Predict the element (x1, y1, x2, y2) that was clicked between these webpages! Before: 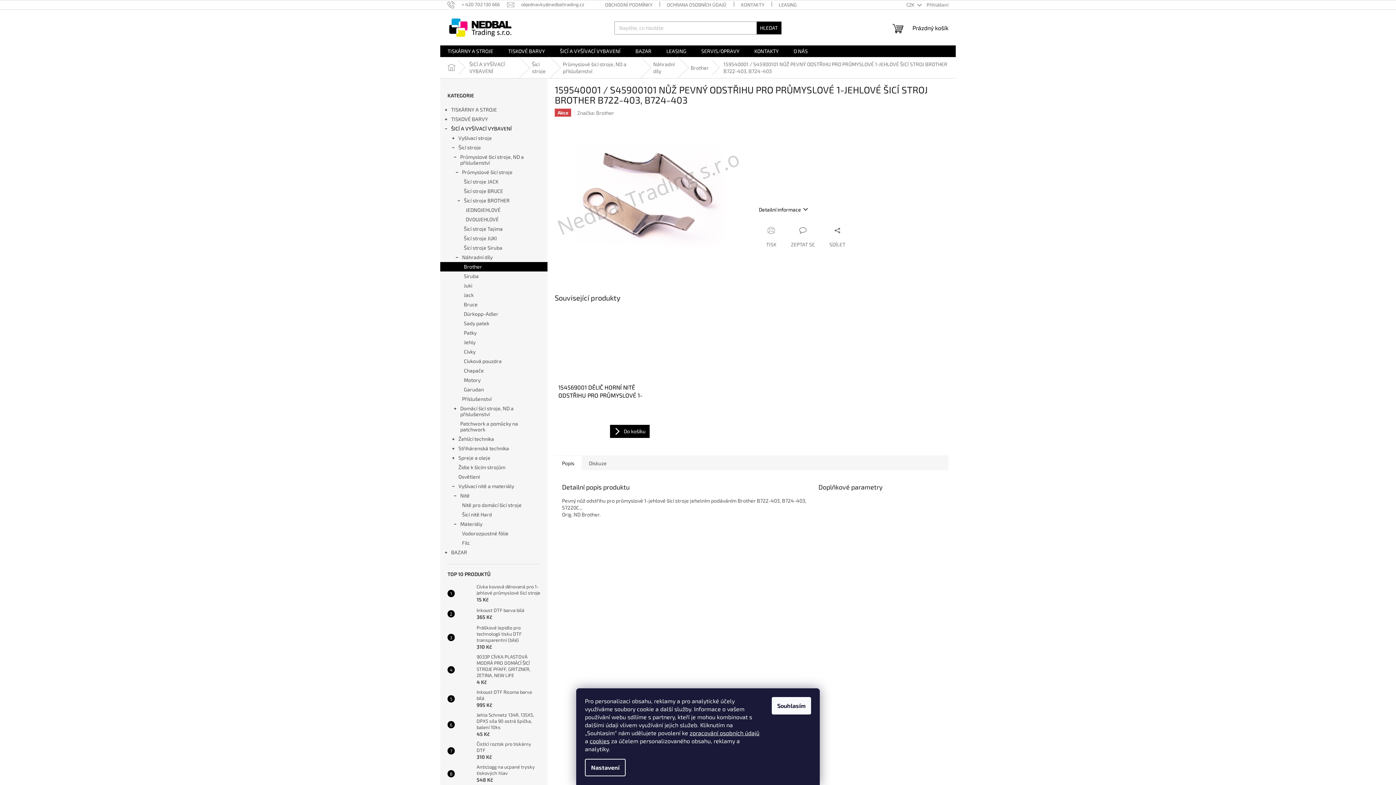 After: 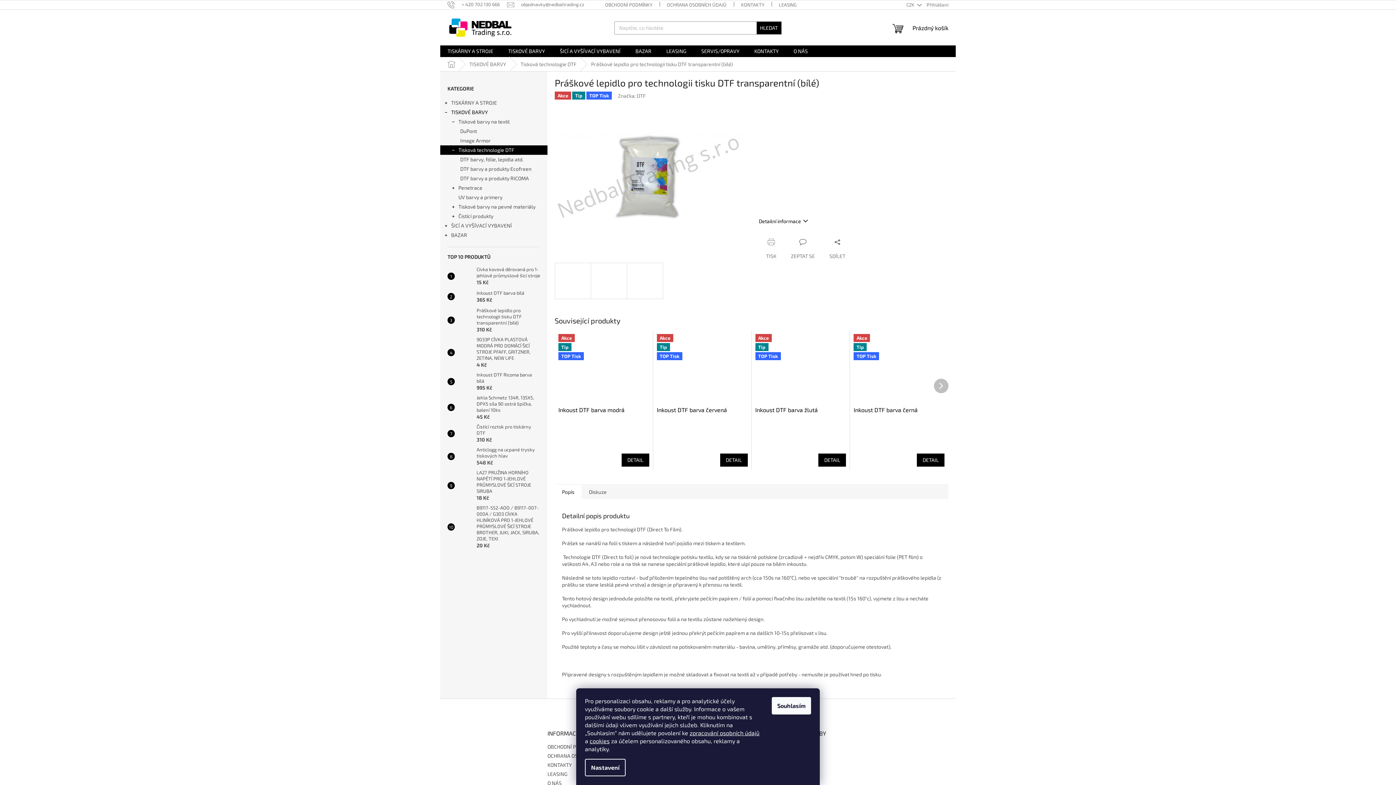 Action: bbox: (454, 630, 473, 645)